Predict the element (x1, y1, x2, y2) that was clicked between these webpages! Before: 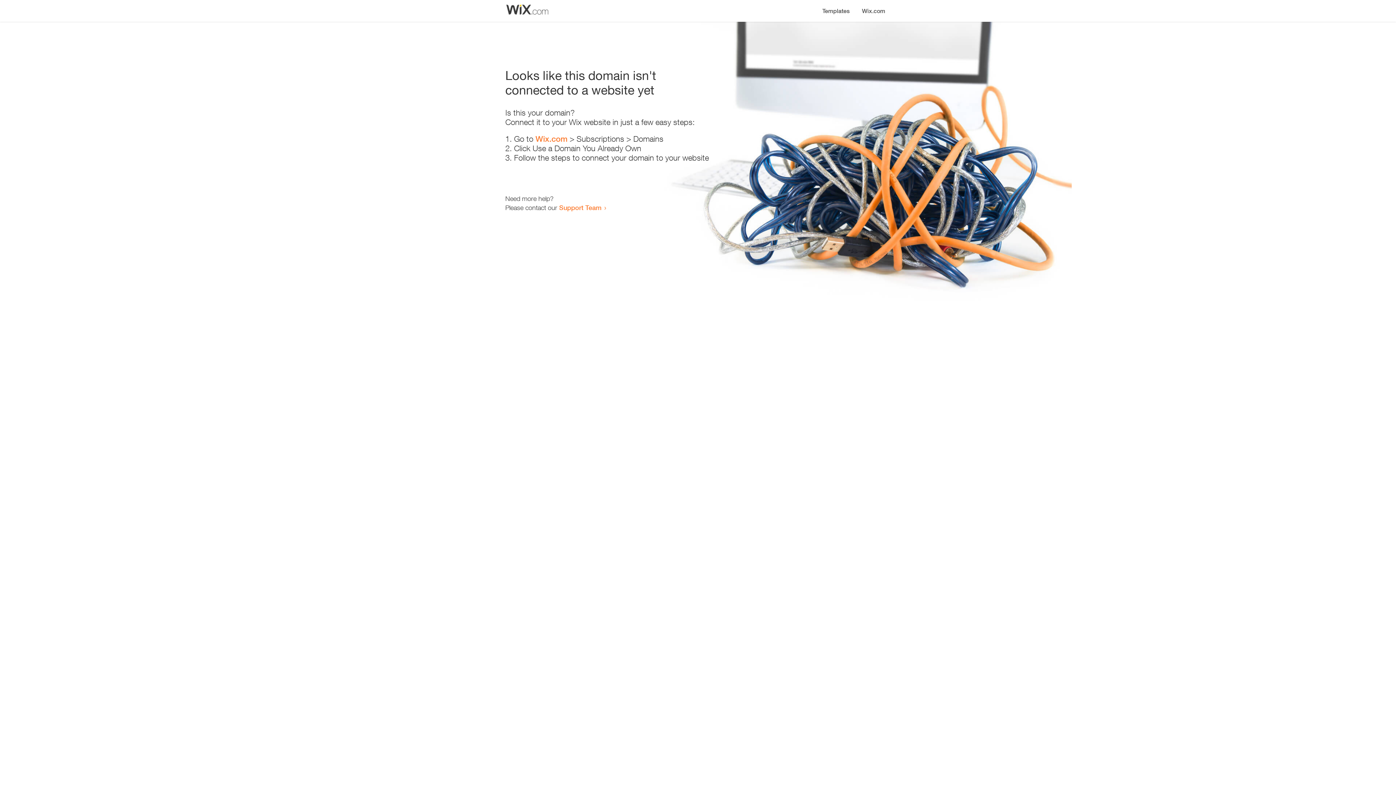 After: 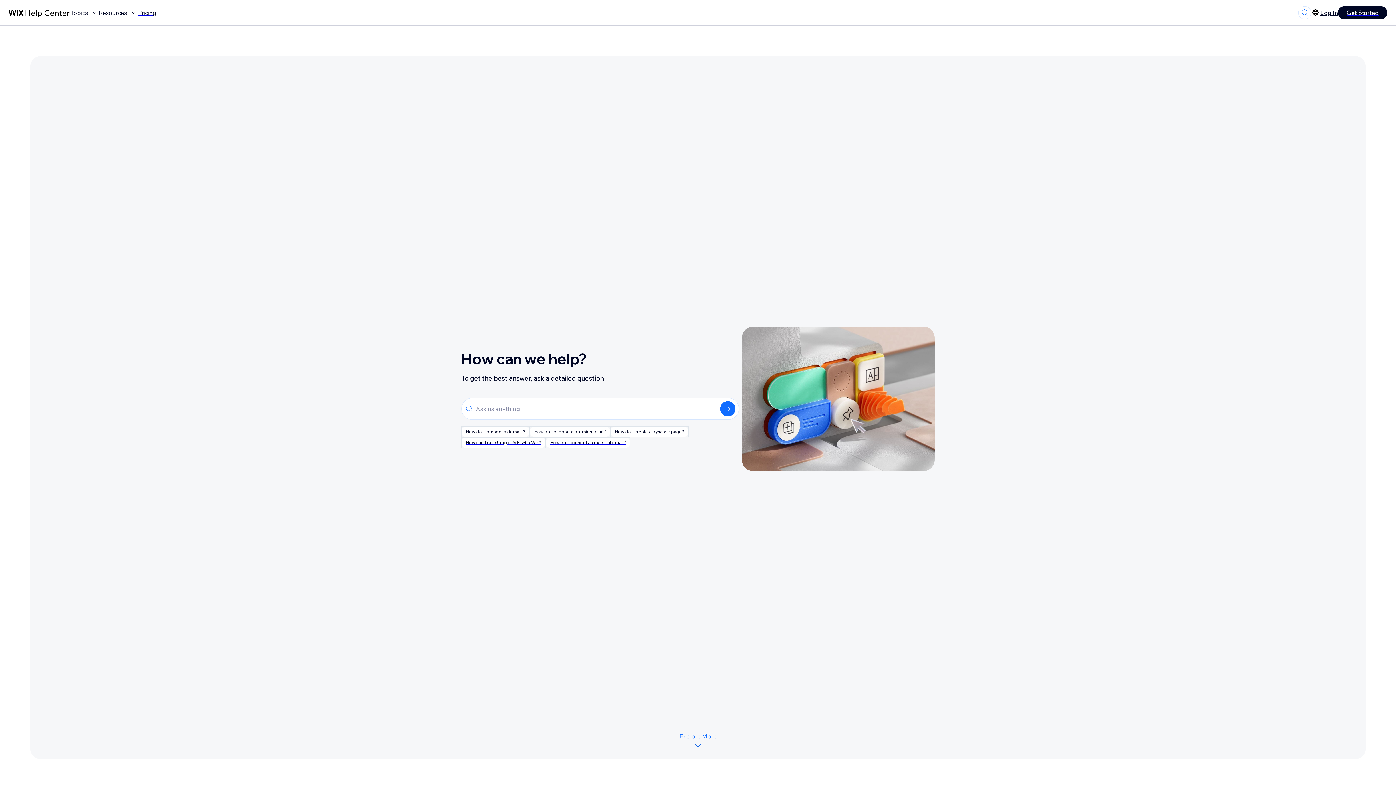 Action: label: Support Team bbox: (559, 203, 601, 211)